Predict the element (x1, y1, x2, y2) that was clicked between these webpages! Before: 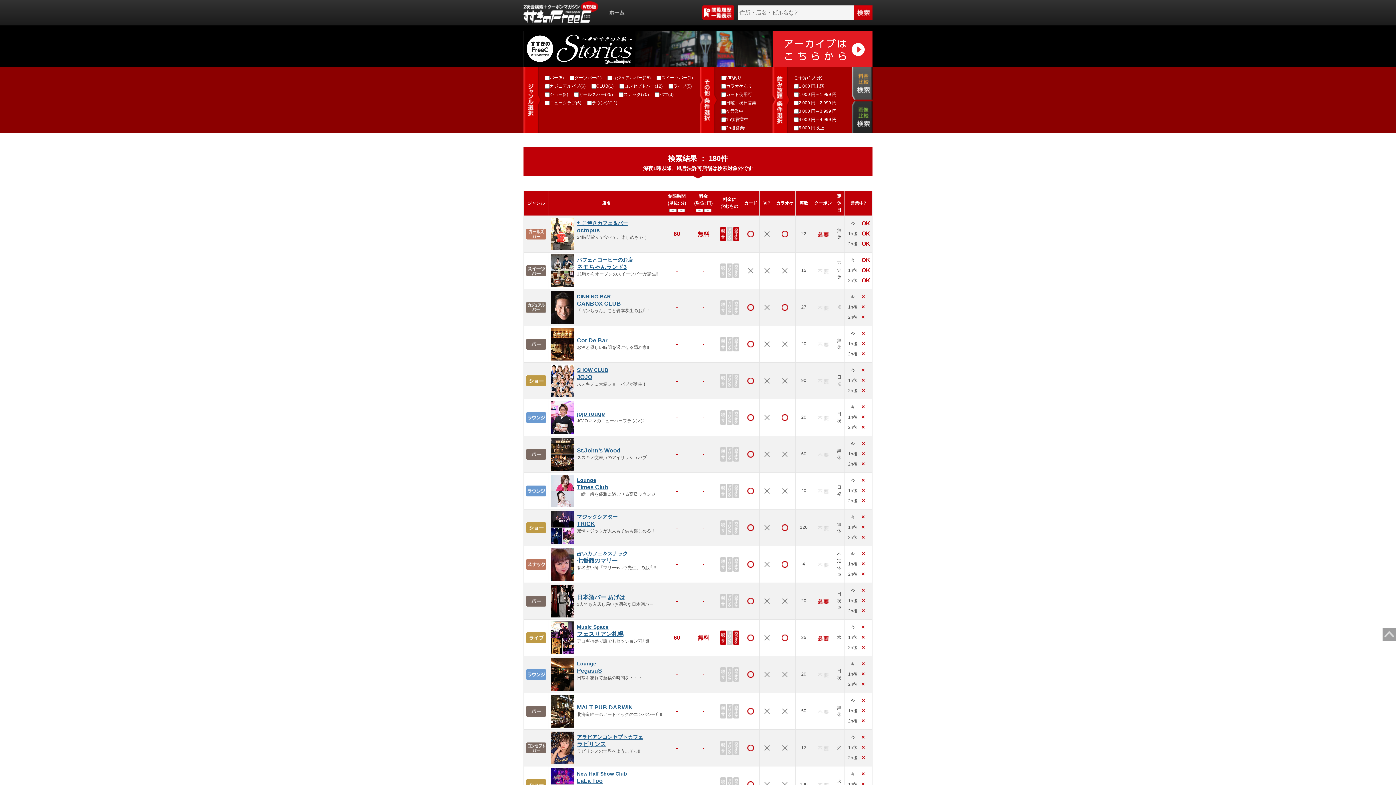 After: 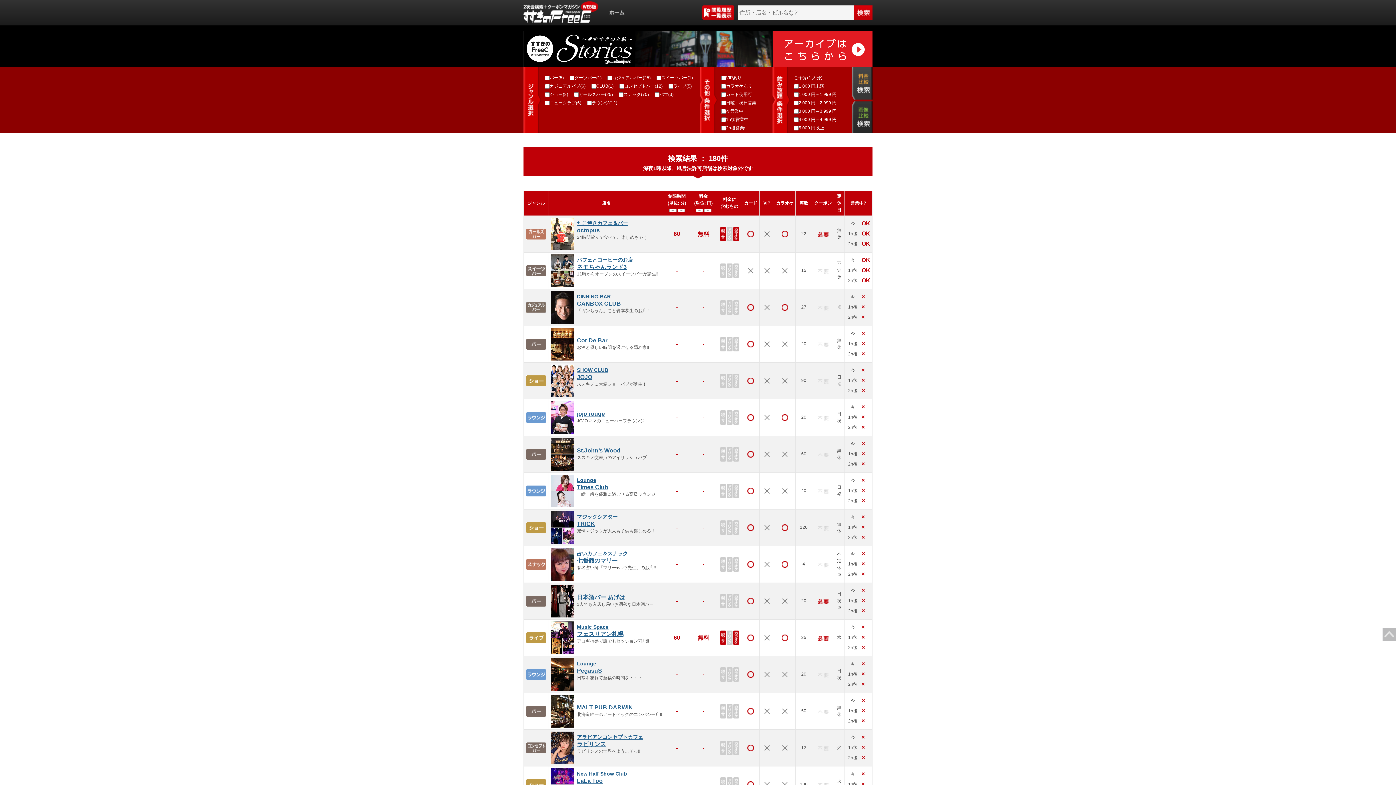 Action: bbox: (1382, 634, 1396, 640)